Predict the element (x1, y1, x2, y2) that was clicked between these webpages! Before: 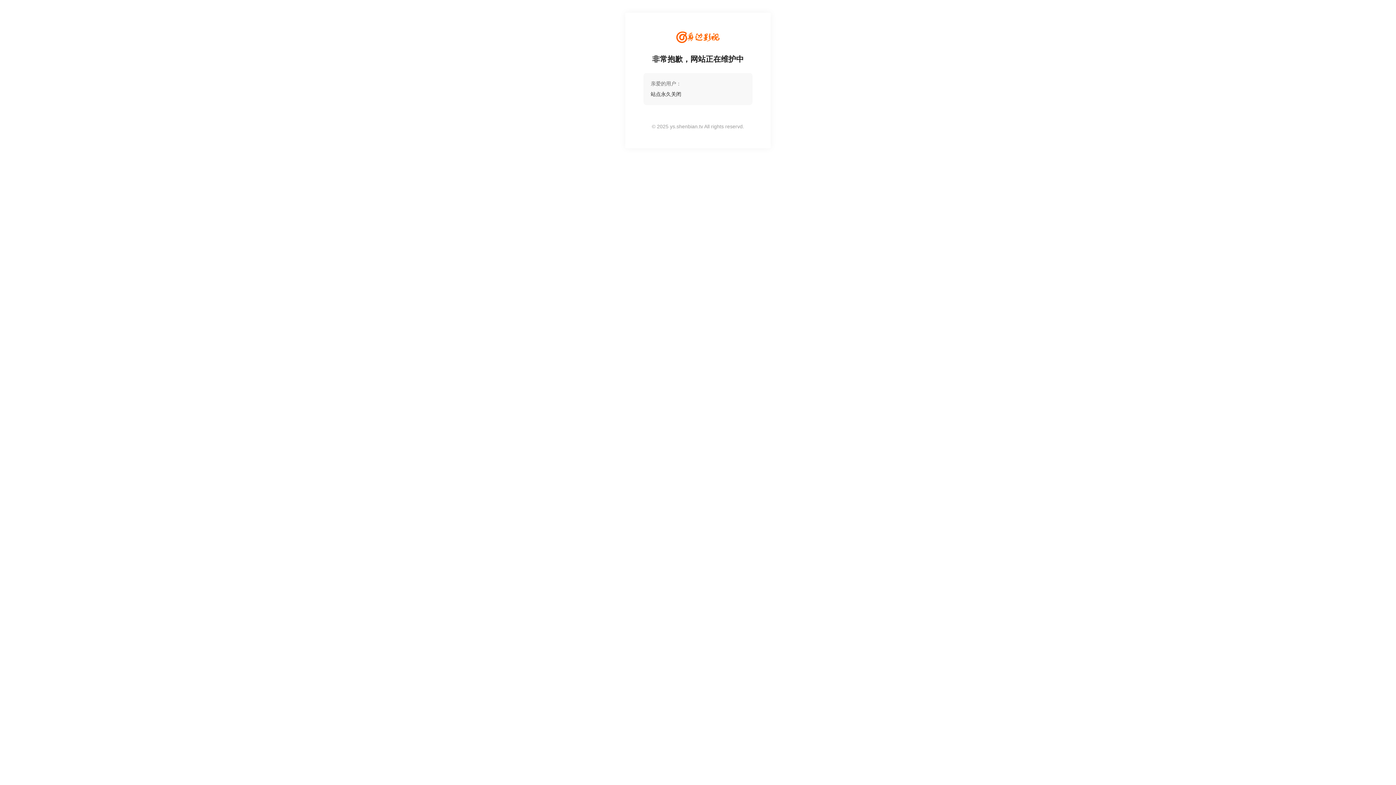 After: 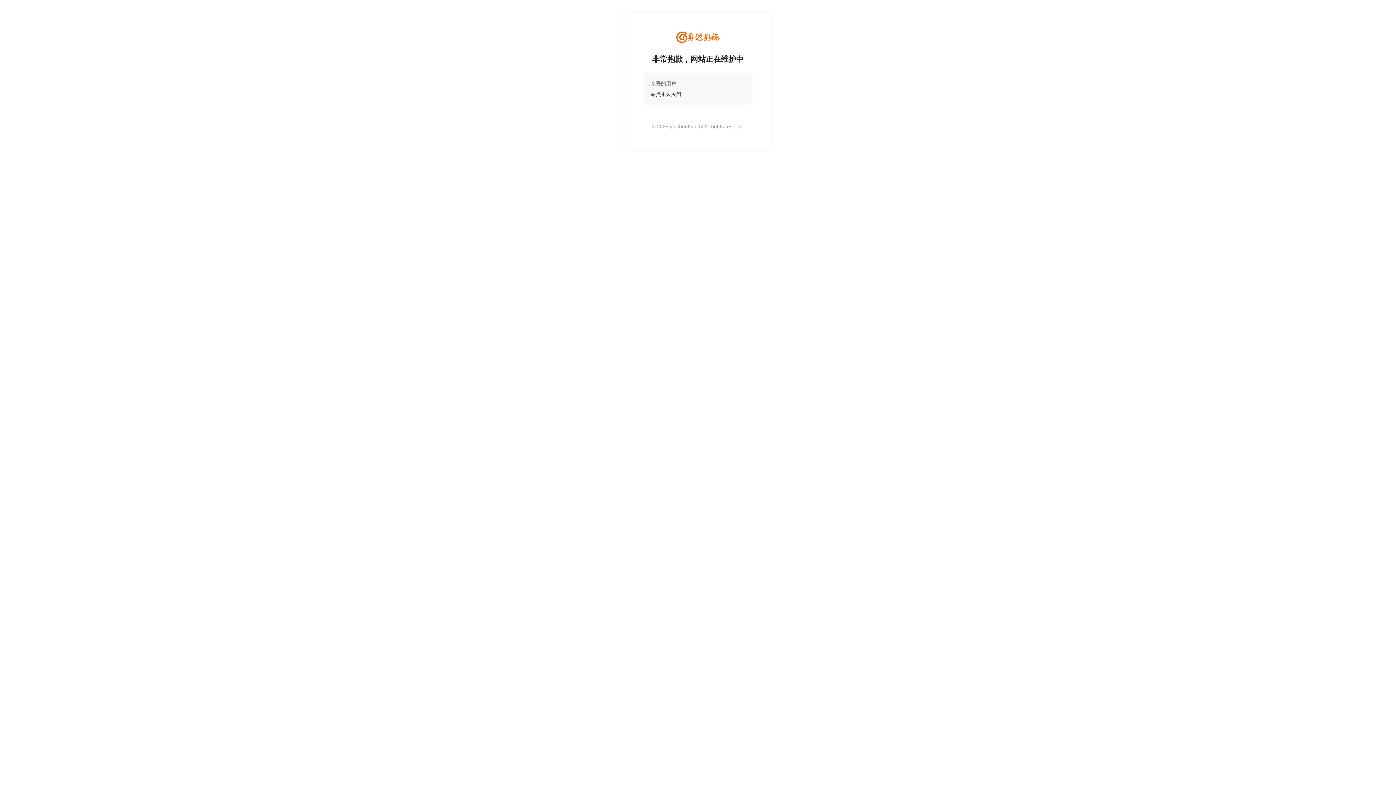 Action: bbox: (676, 30, 720, 43)